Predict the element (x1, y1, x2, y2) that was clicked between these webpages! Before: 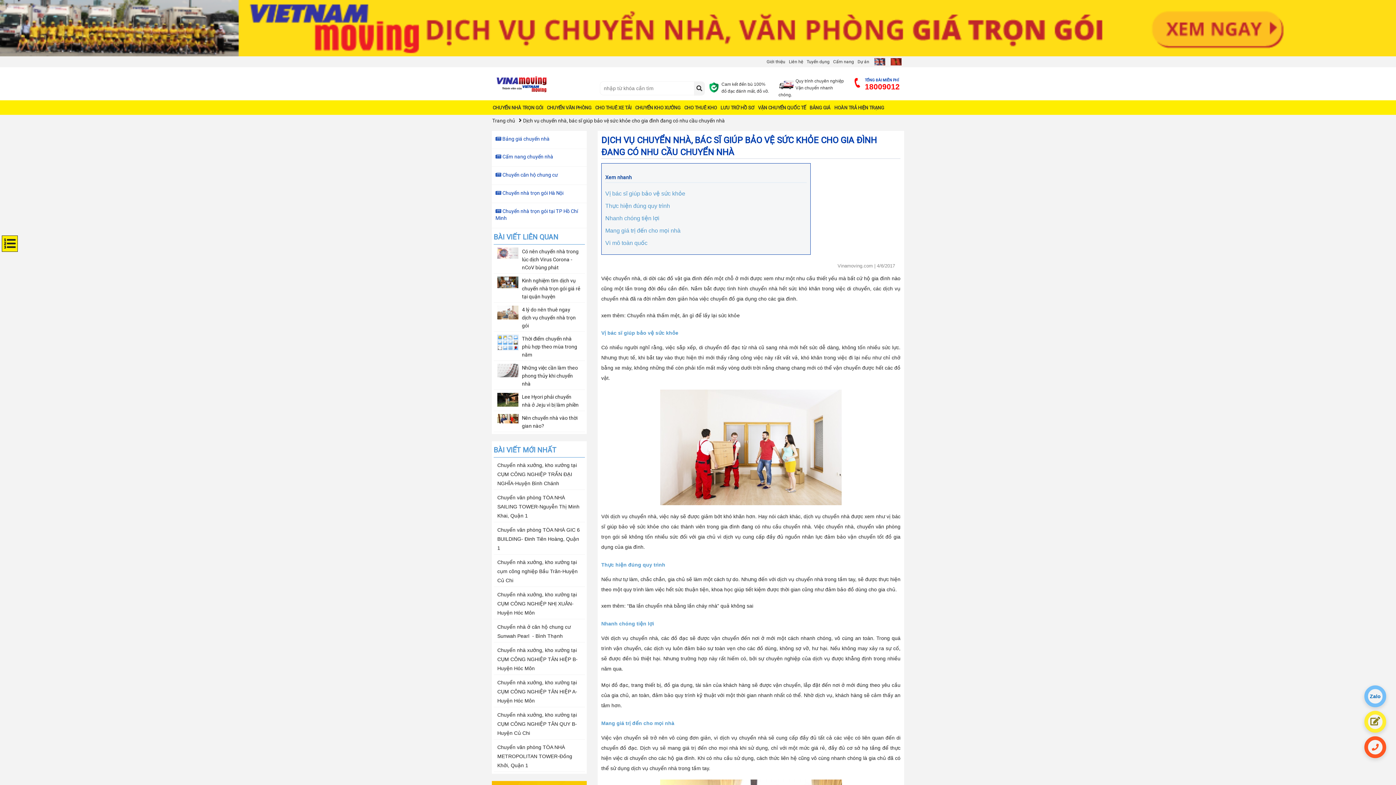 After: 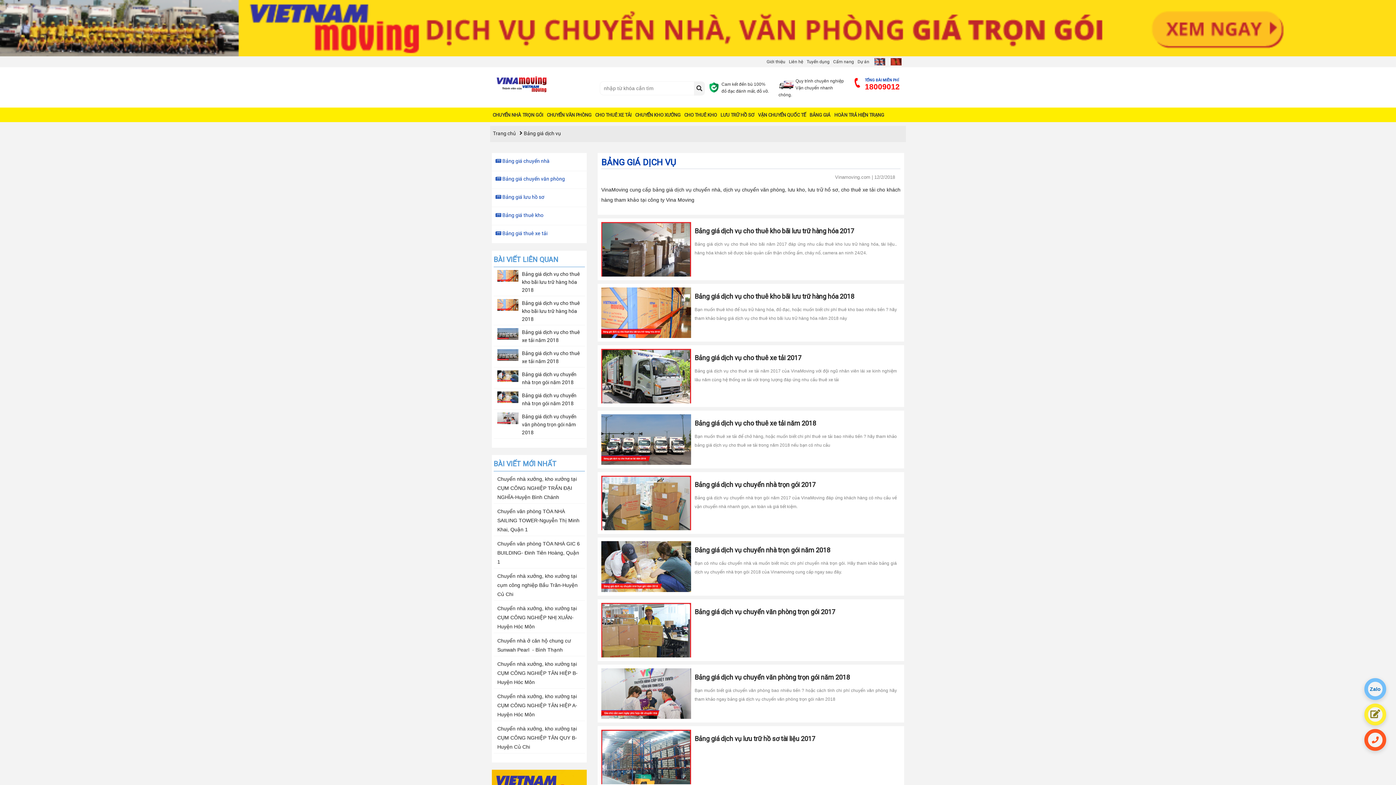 Action: bbox: (808, 100, 832, 113) label: BẢNG GIÁ